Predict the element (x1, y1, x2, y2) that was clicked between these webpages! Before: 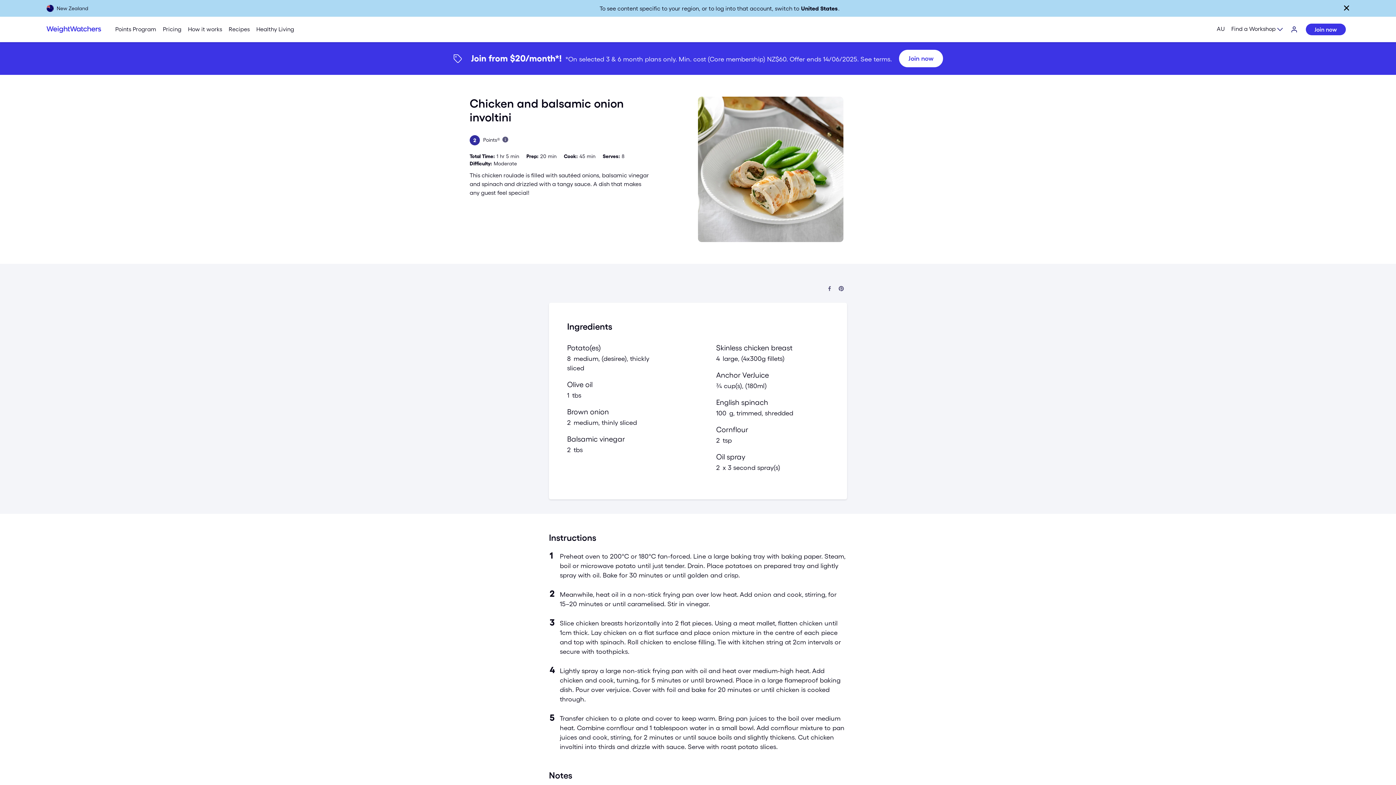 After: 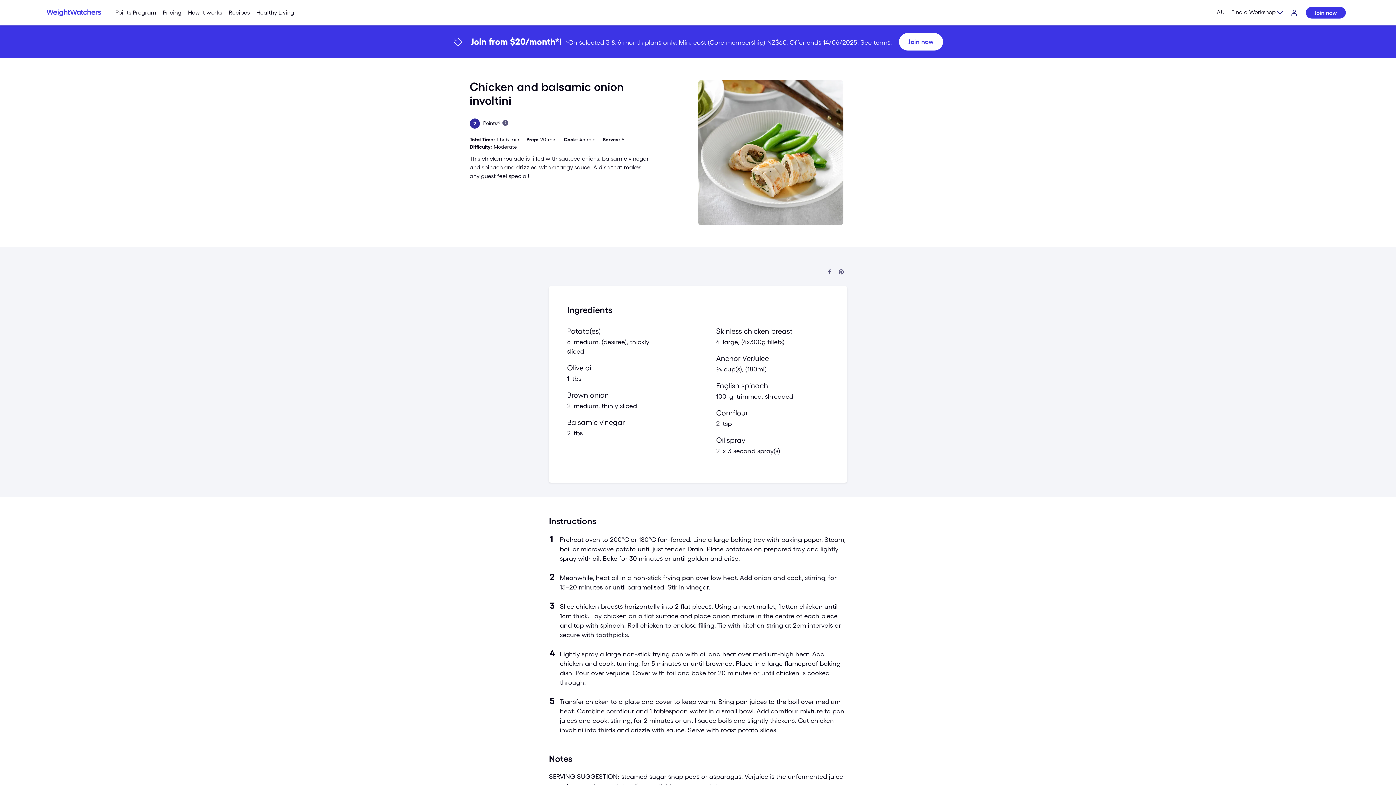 Action: bbox: (1342, 3, 1351, 12) label: Close